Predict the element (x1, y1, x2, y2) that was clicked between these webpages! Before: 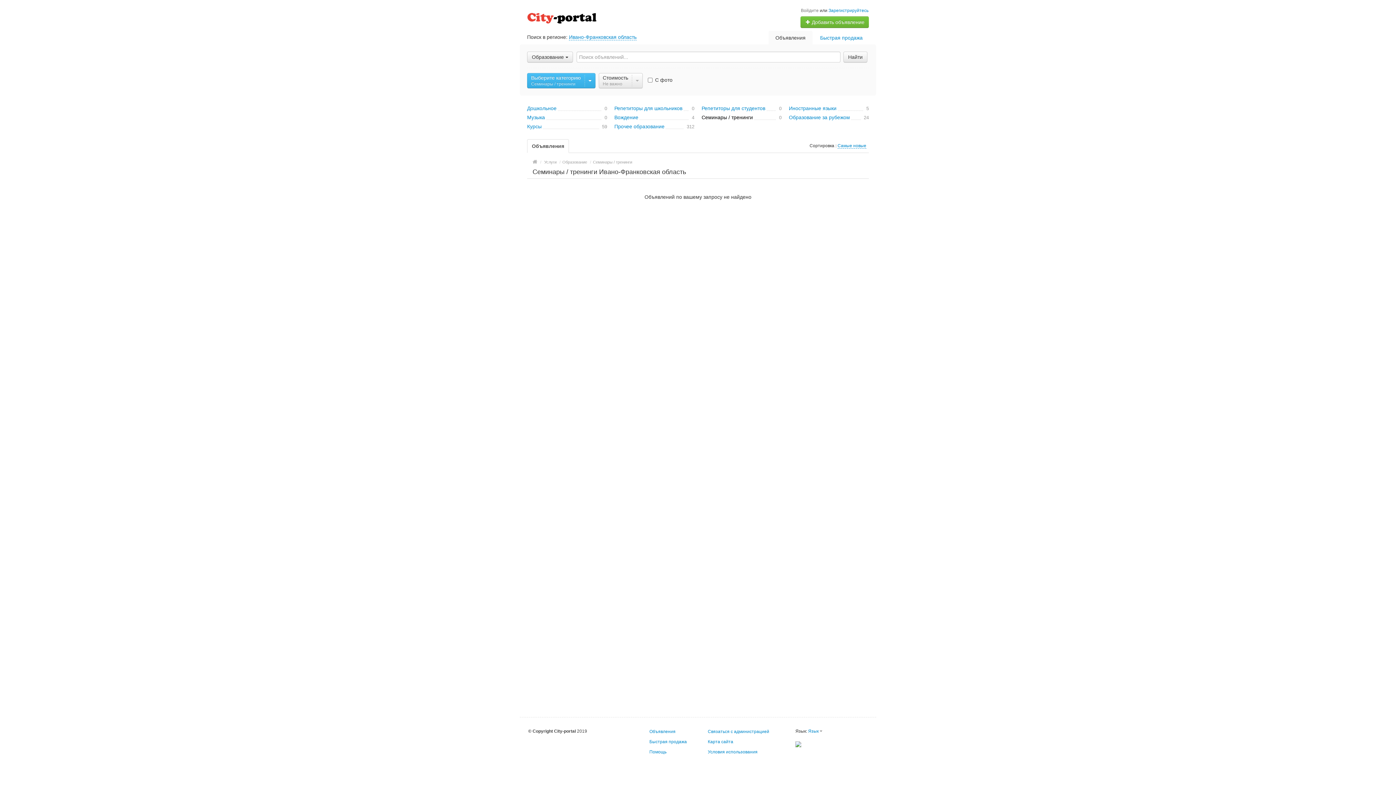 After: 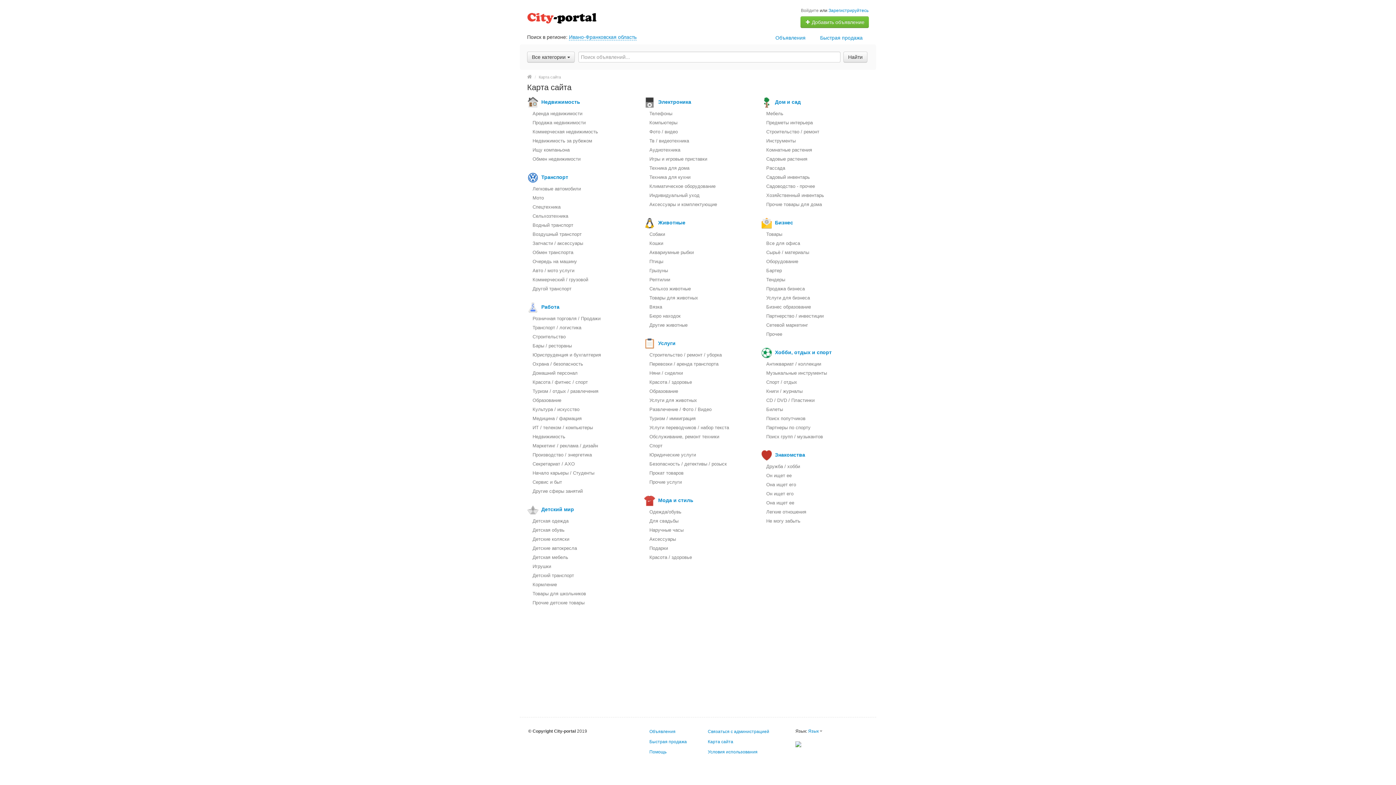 Action: label: Карта сайта bbox: (708, 739, 733, 744)